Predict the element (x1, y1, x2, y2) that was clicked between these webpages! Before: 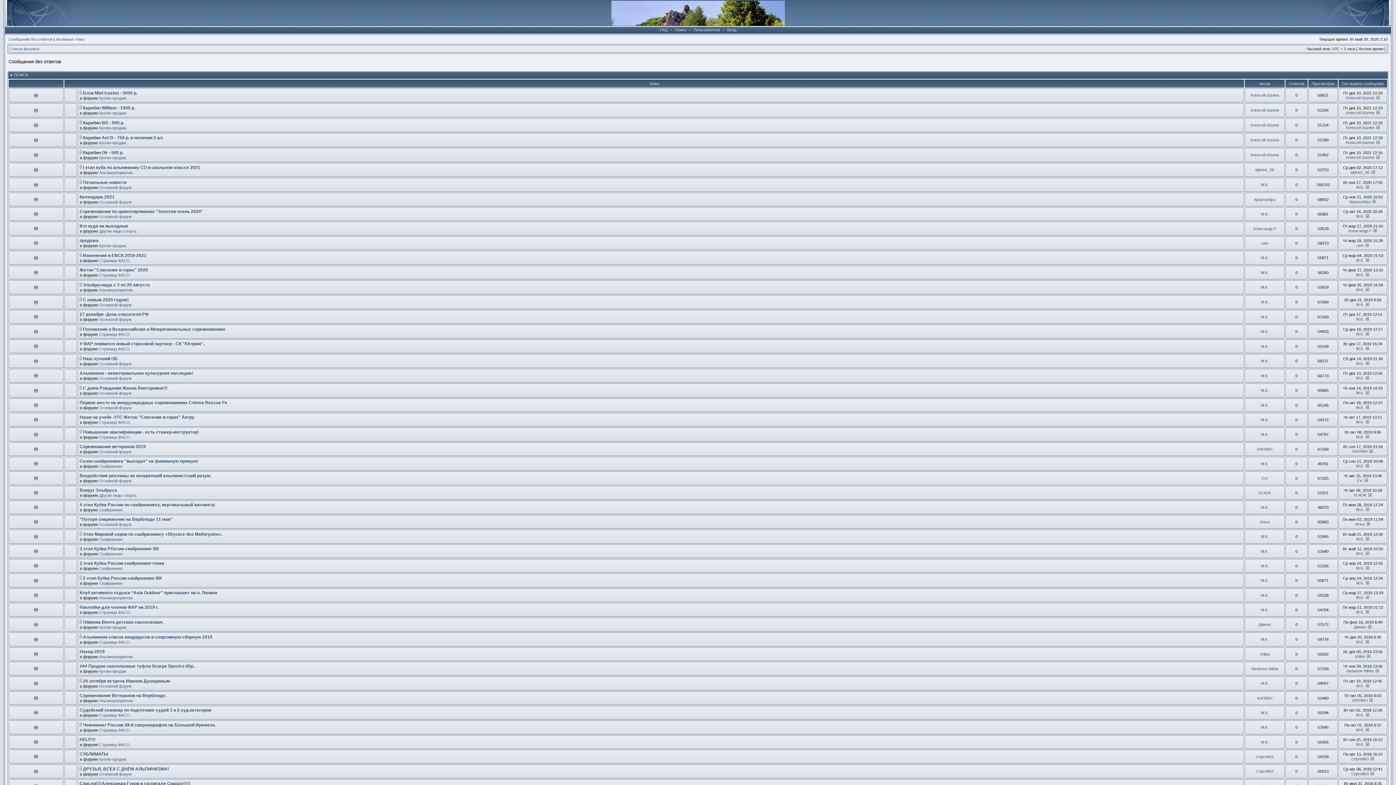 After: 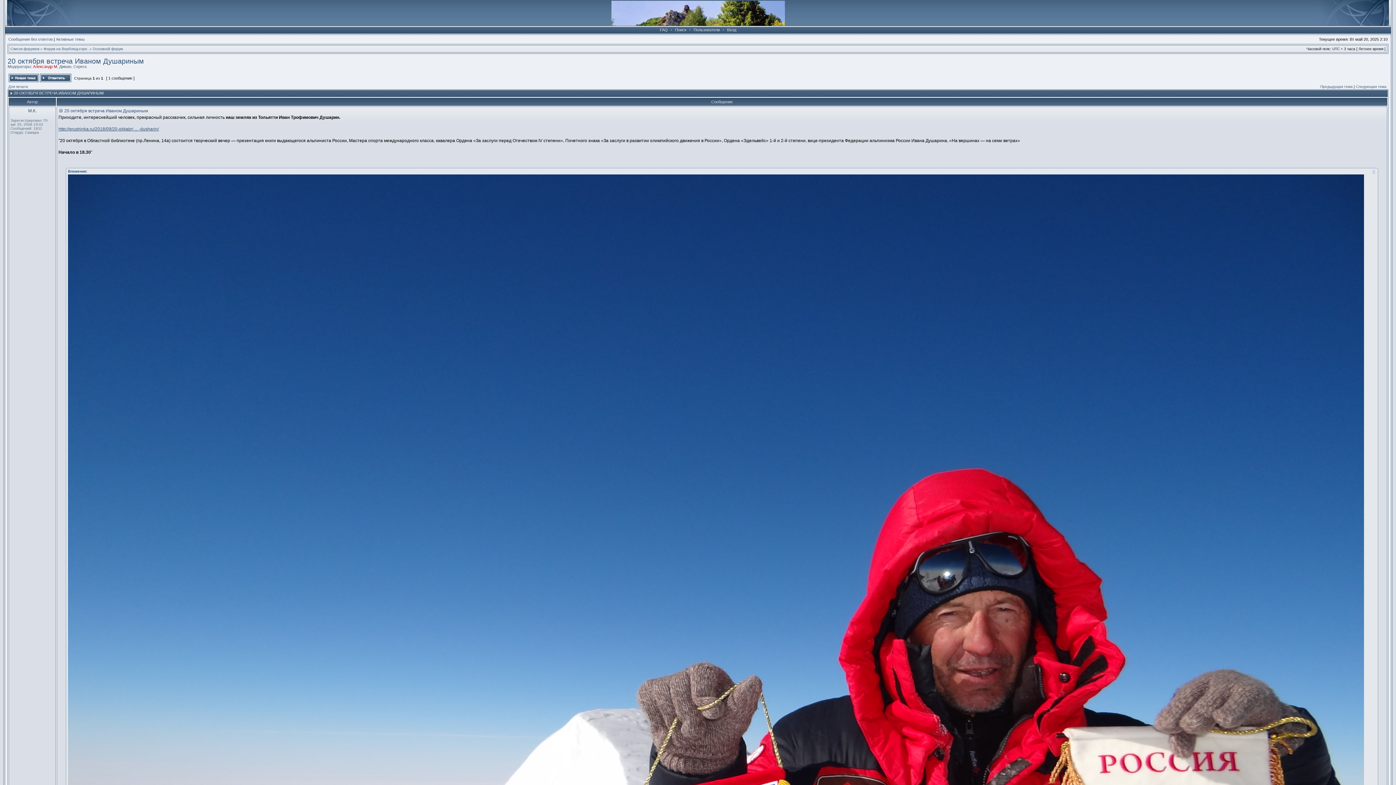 Action: label: 20 октября встреча Иваном Душариным bbox: (82, 678, 170, 684)